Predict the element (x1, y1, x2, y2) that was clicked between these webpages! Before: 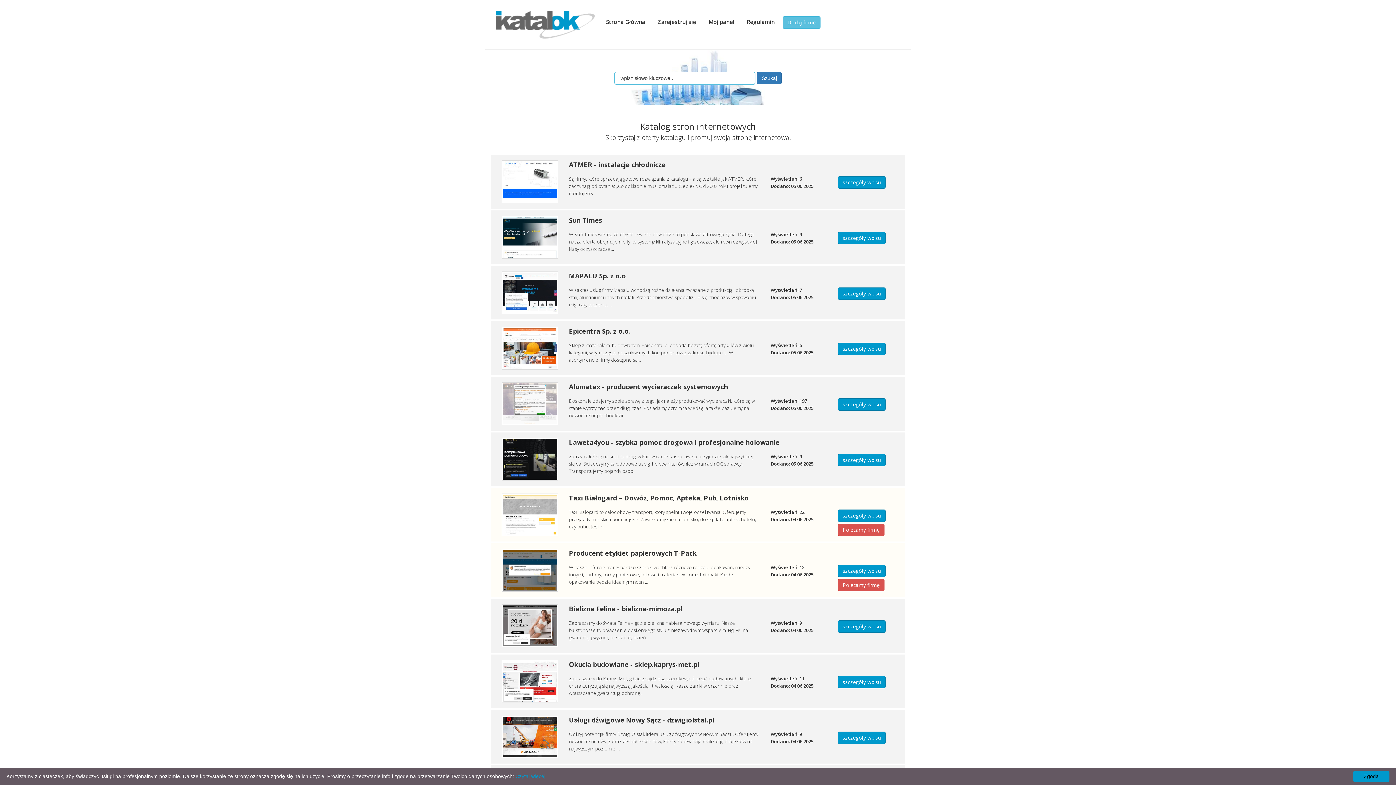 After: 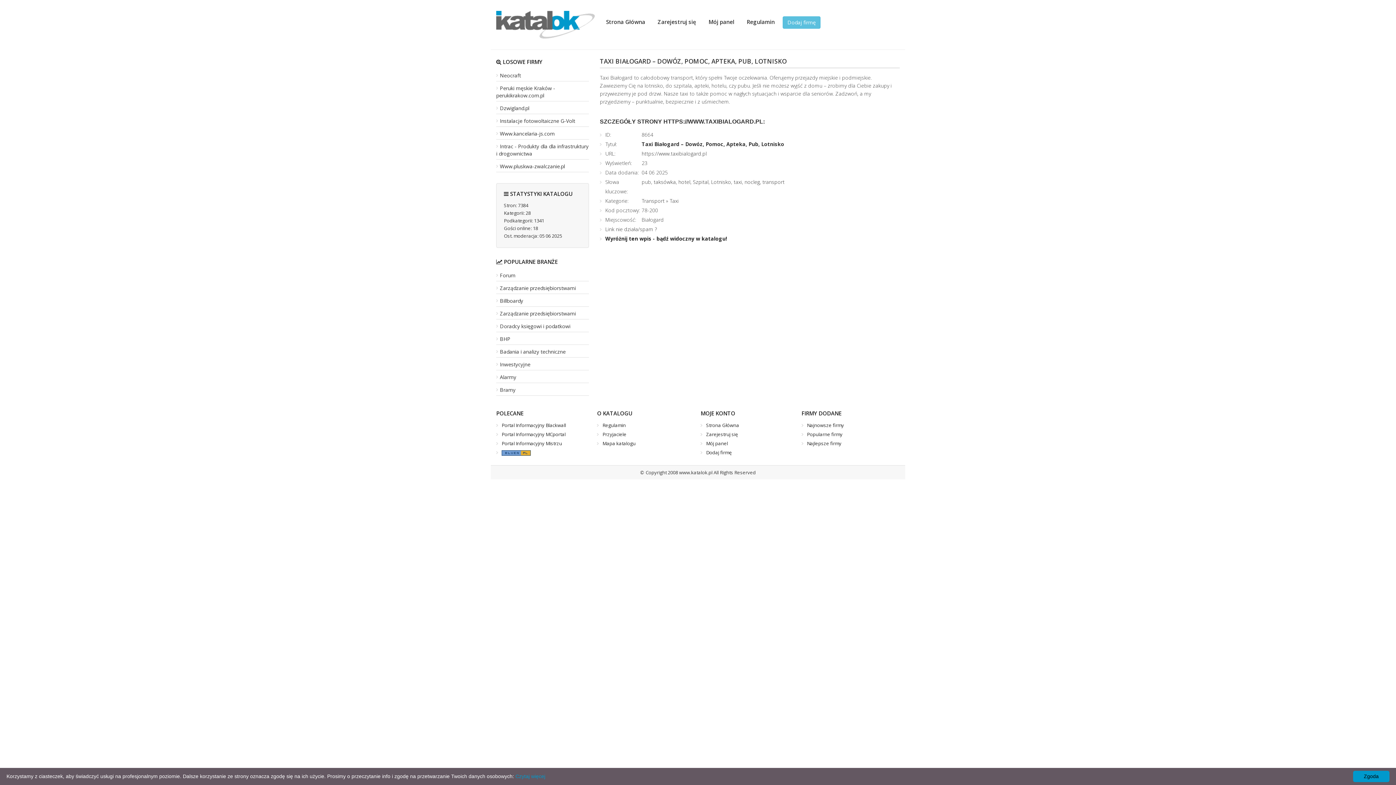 Action: label: szczegóły wpisu bbox: (838, 509, 885, 522)